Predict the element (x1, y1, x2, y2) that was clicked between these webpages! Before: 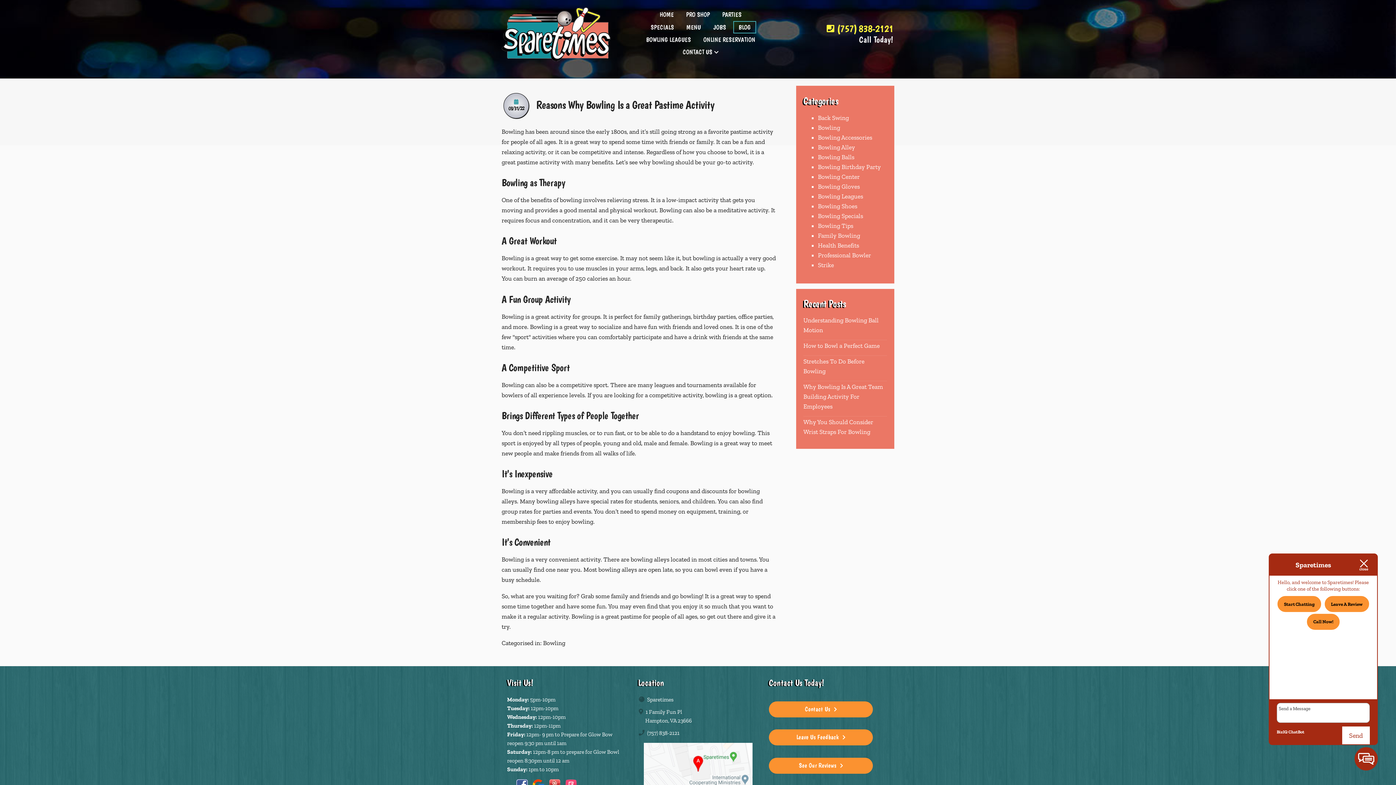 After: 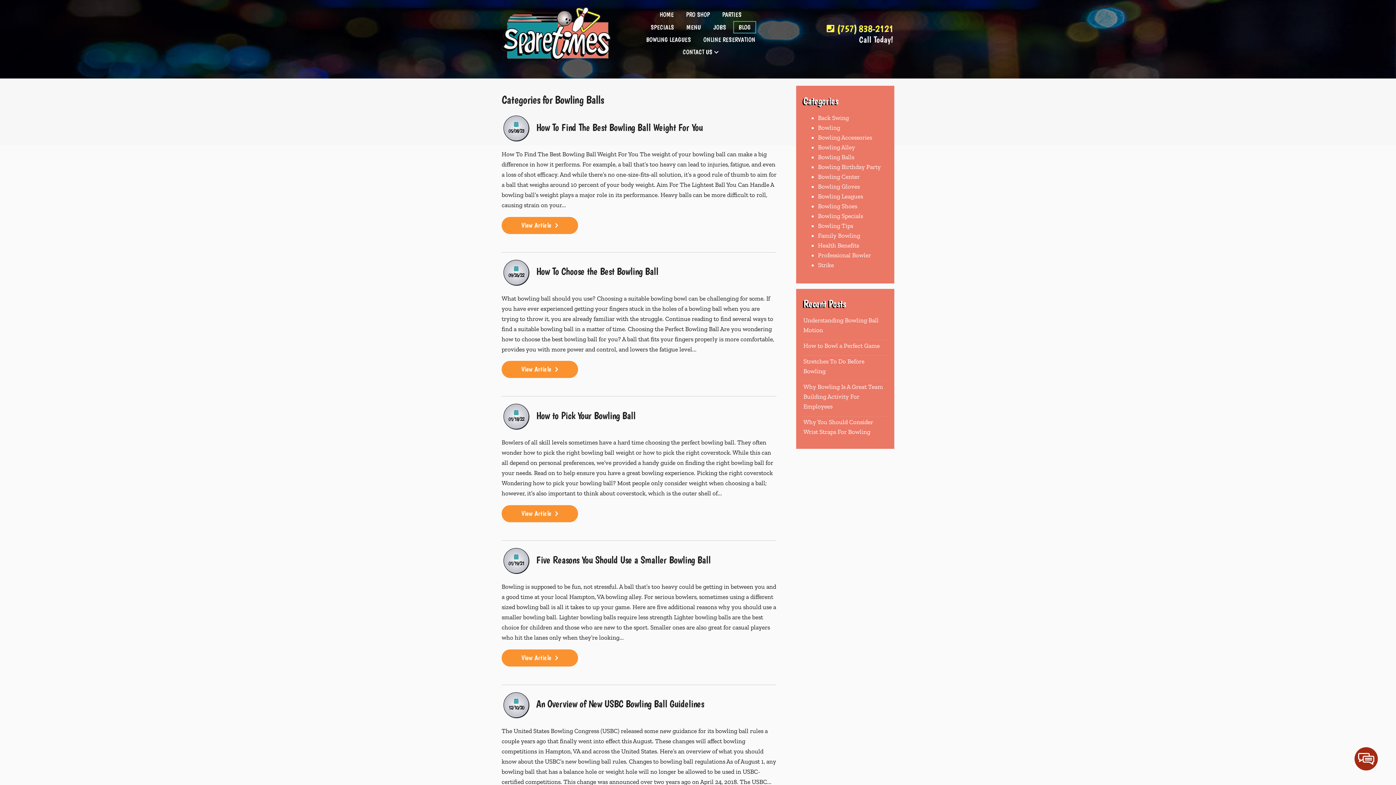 Action: bbox: (818, 153, 854, 160) label: Bowling Balls